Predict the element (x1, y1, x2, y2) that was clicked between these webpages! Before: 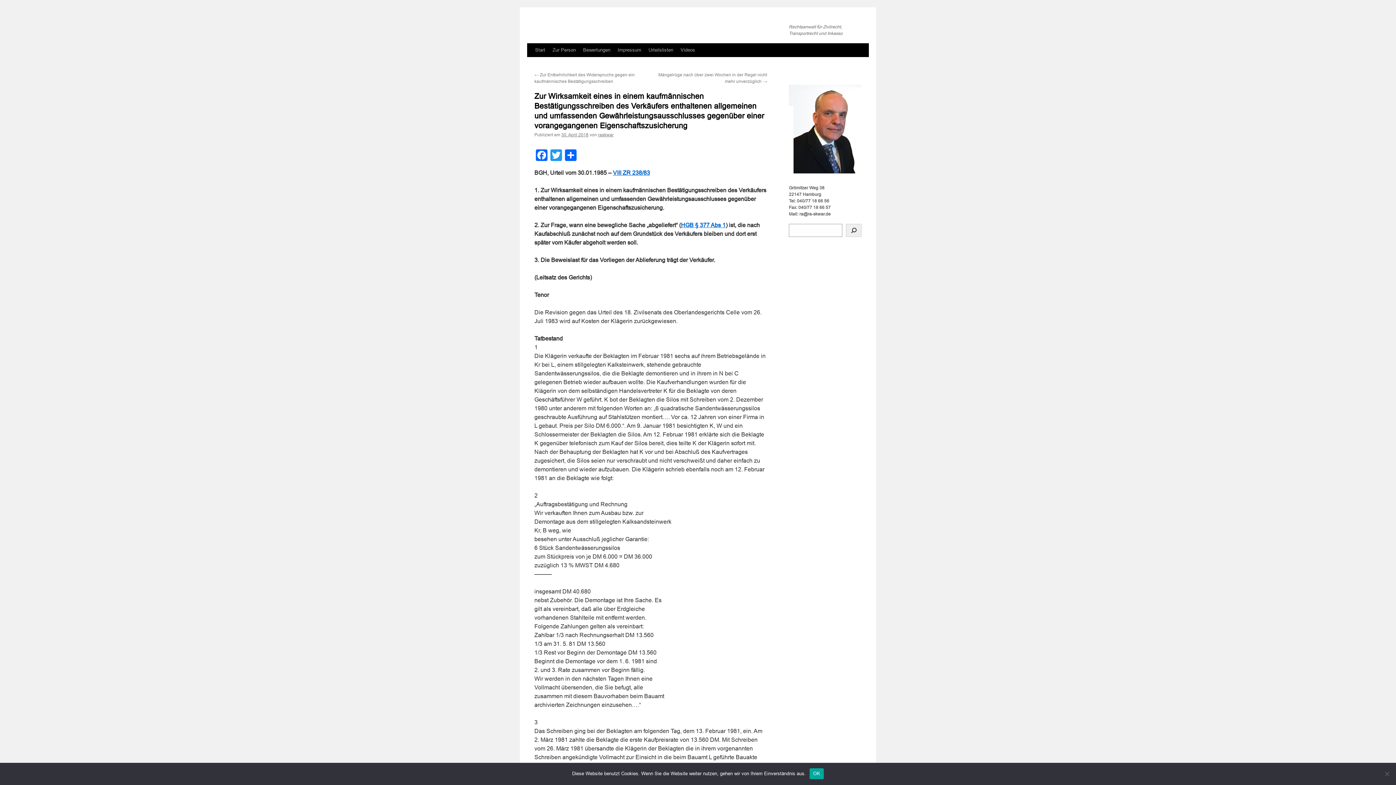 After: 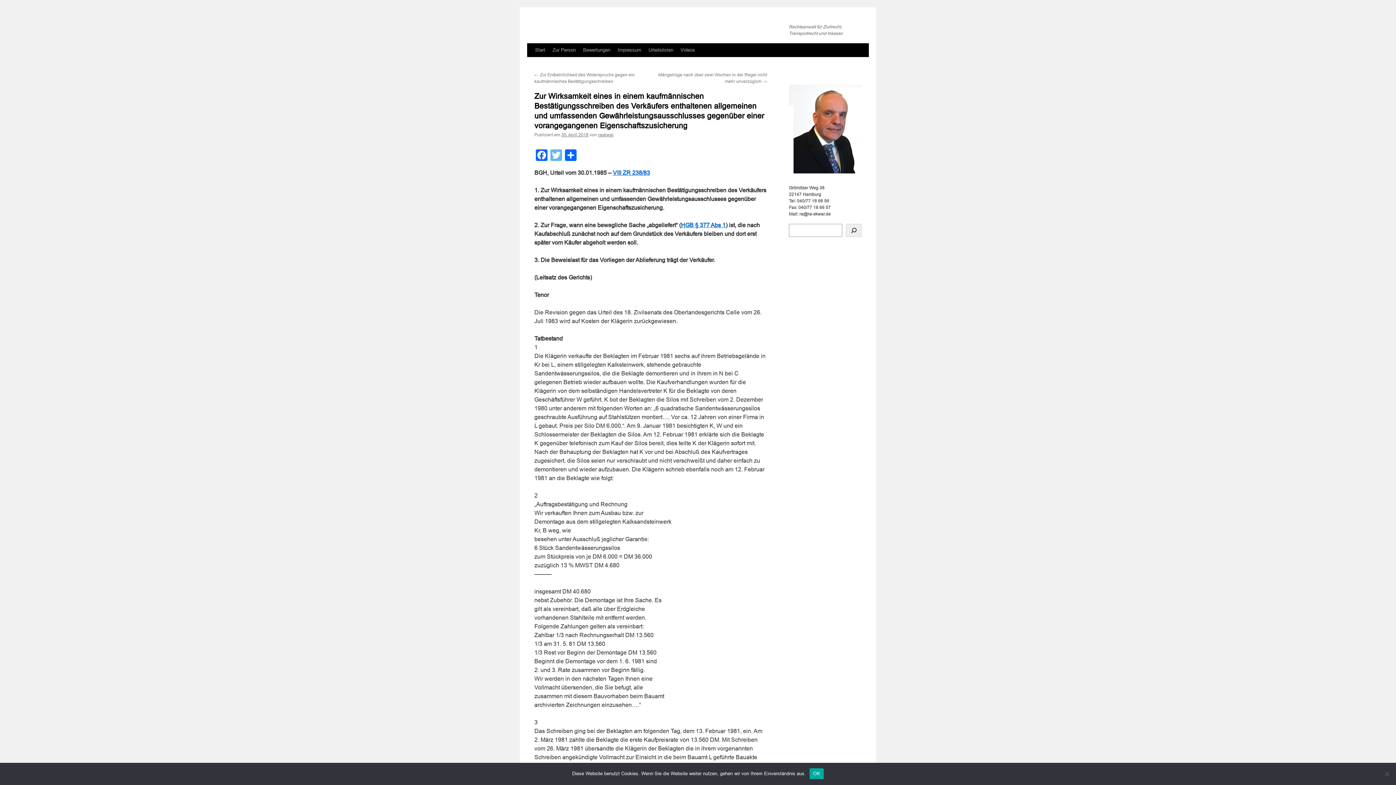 Action: label: Twitter bbox: (549, 149, 563, 162)